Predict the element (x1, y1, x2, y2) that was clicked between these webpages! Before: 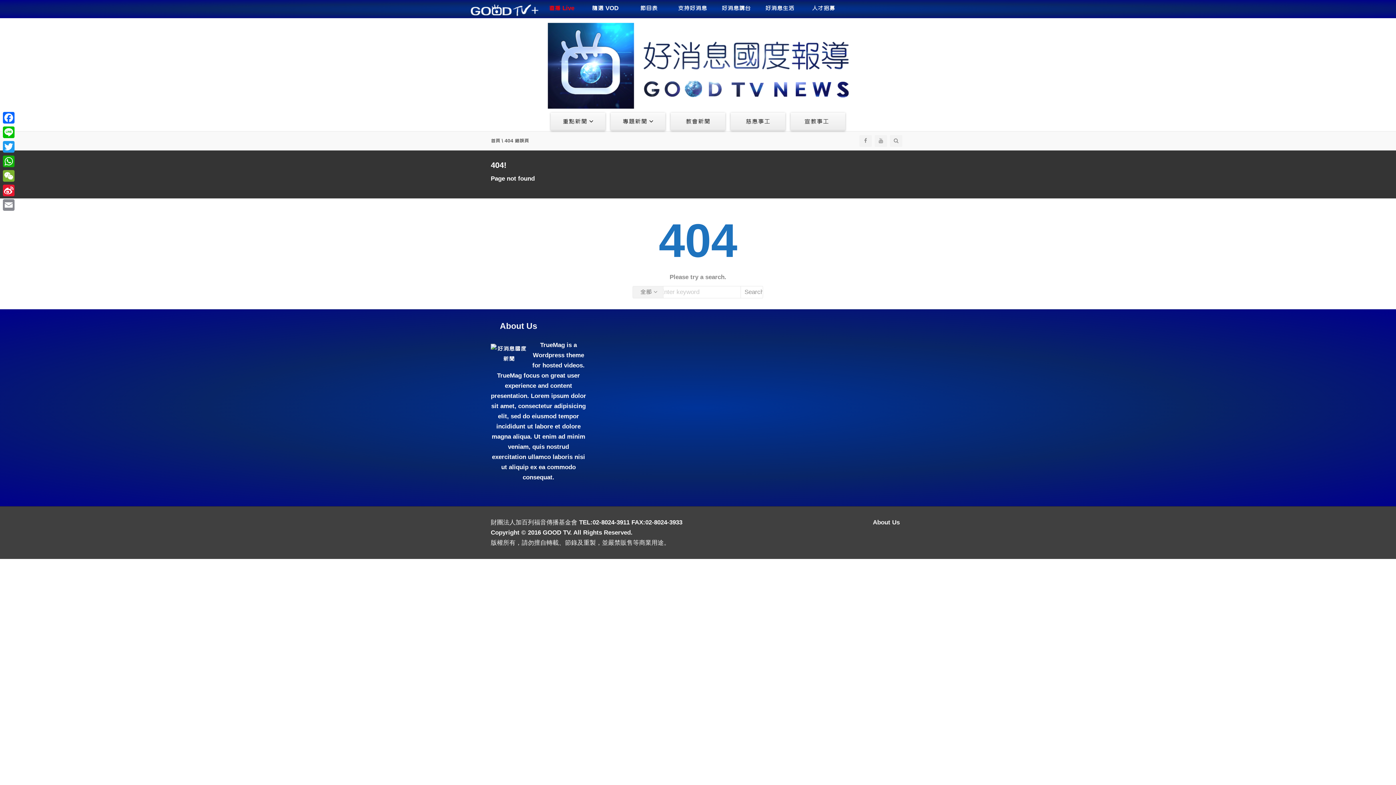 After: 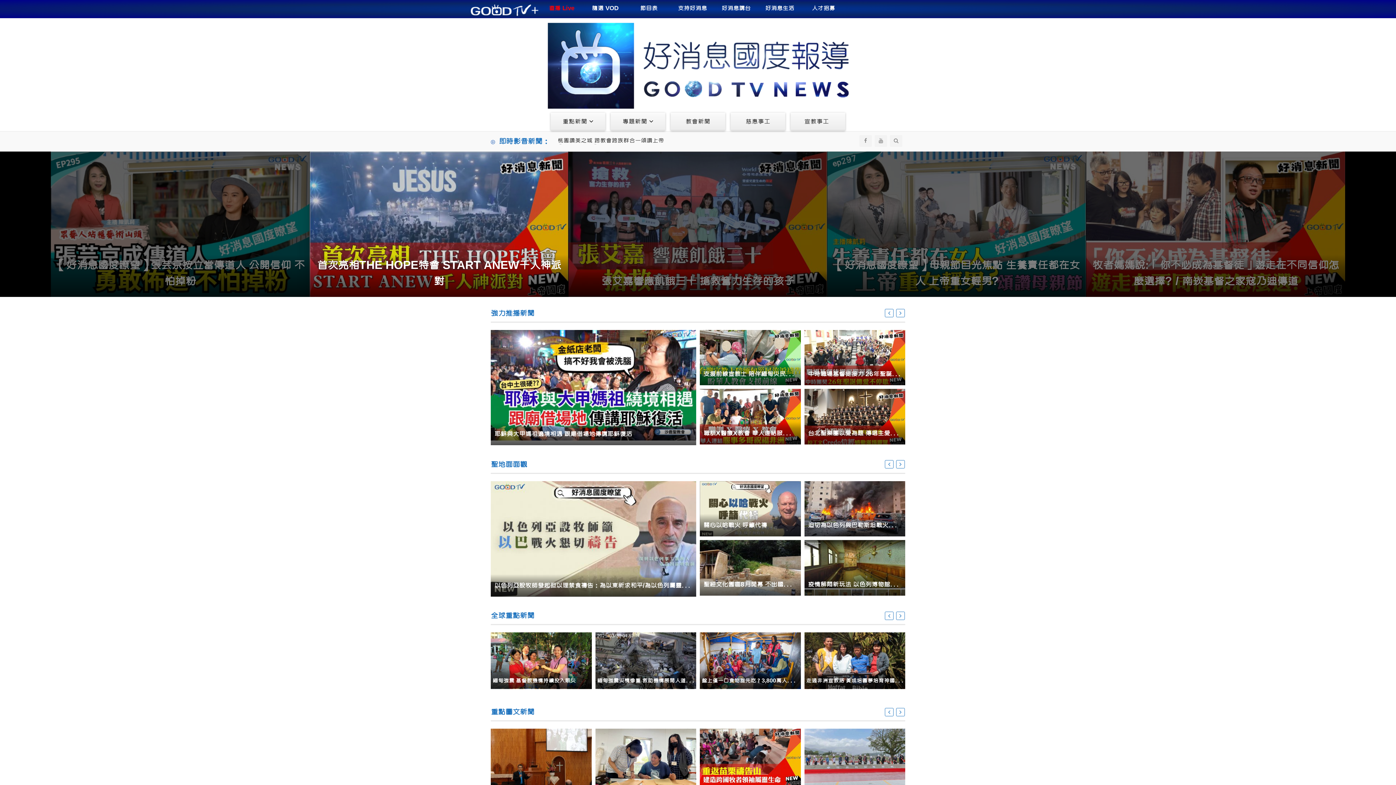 Action: bbox: (546, 18, 850, 112)